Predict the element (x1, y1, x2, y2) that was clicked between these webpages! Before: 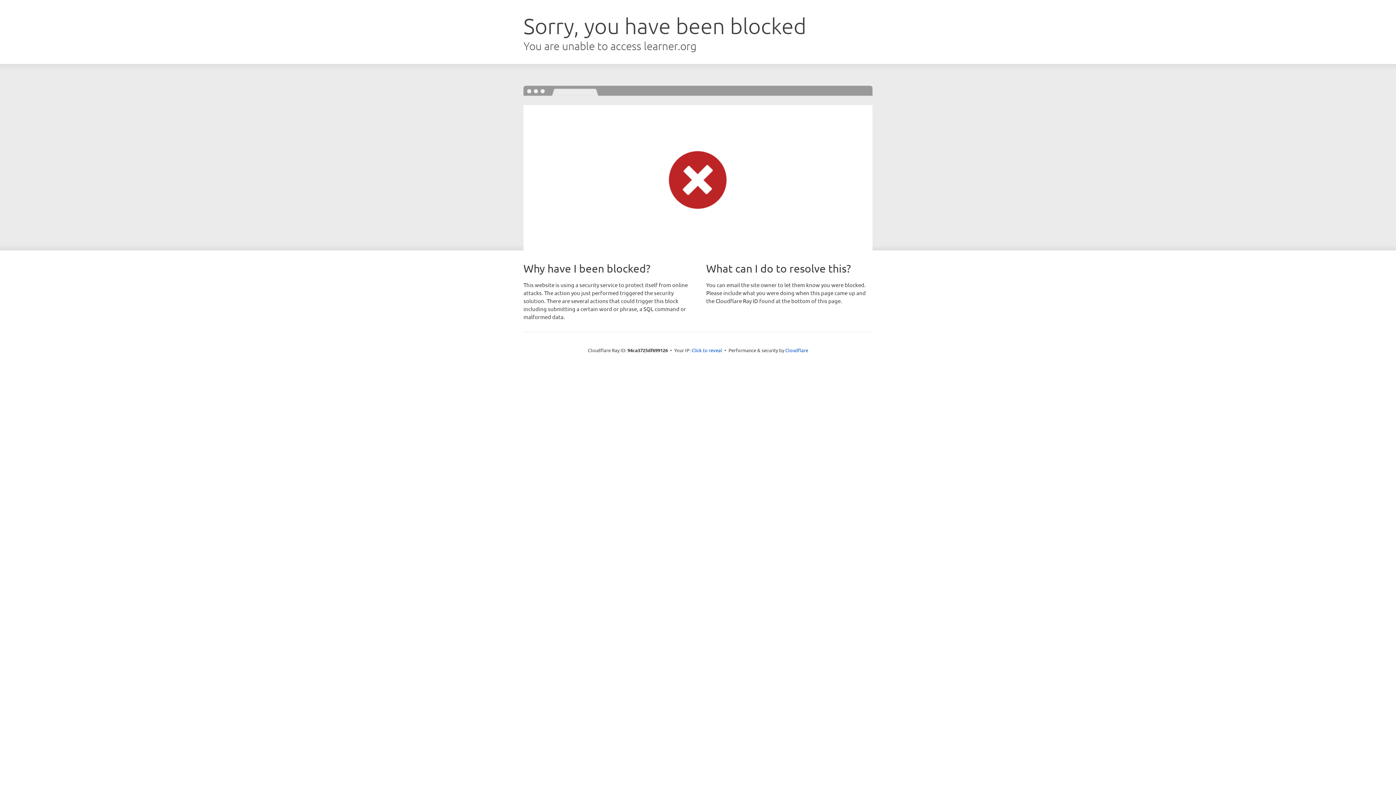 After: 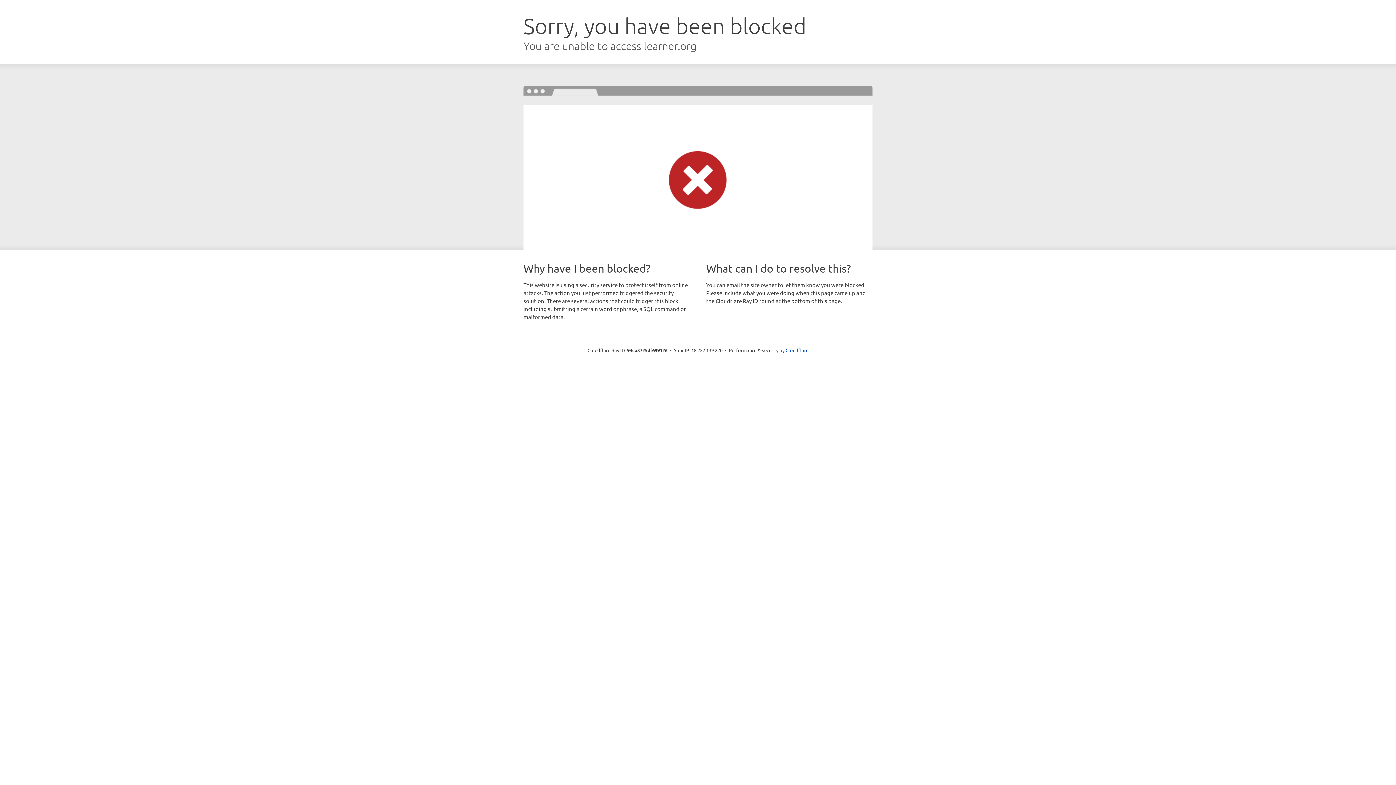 Action: bbox: (691, 346, 722, 353) label: Click to reveal